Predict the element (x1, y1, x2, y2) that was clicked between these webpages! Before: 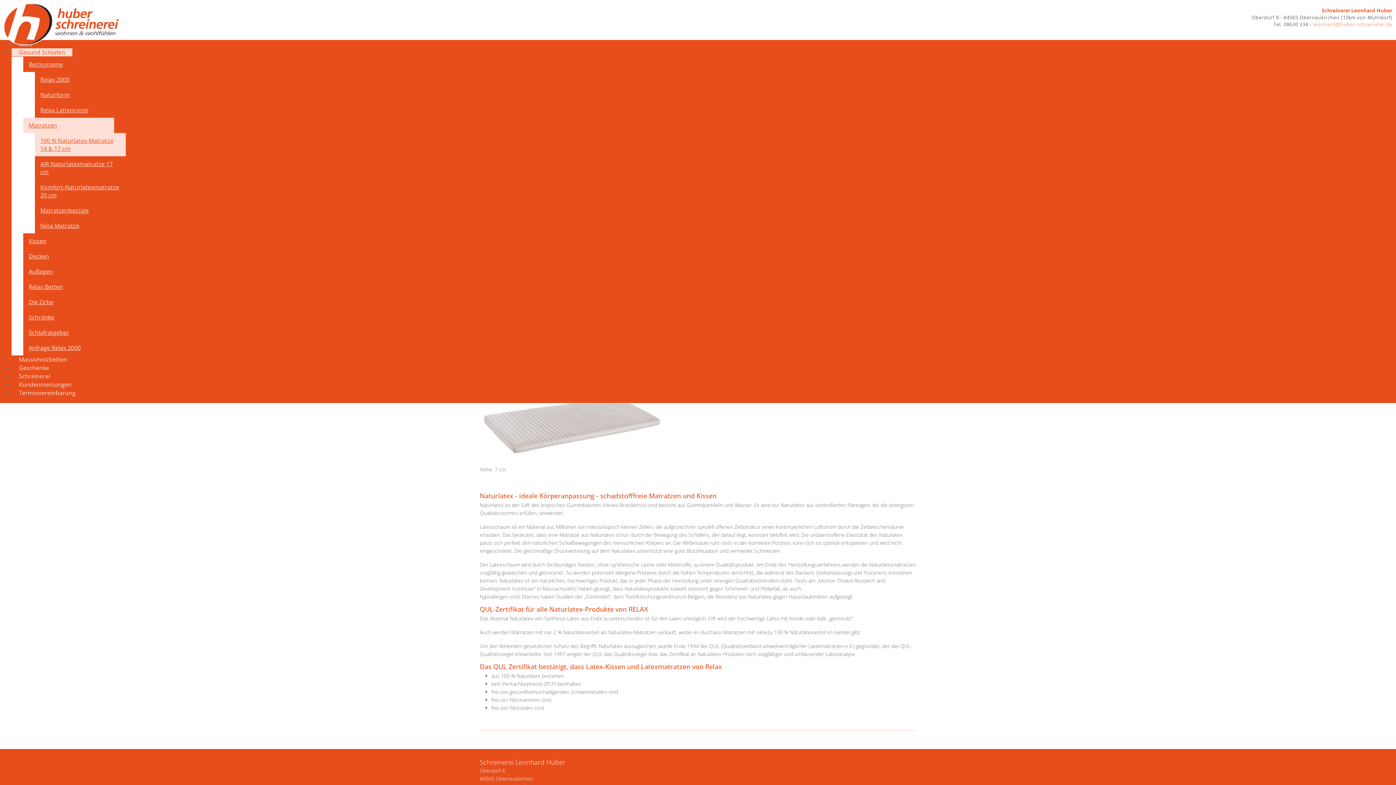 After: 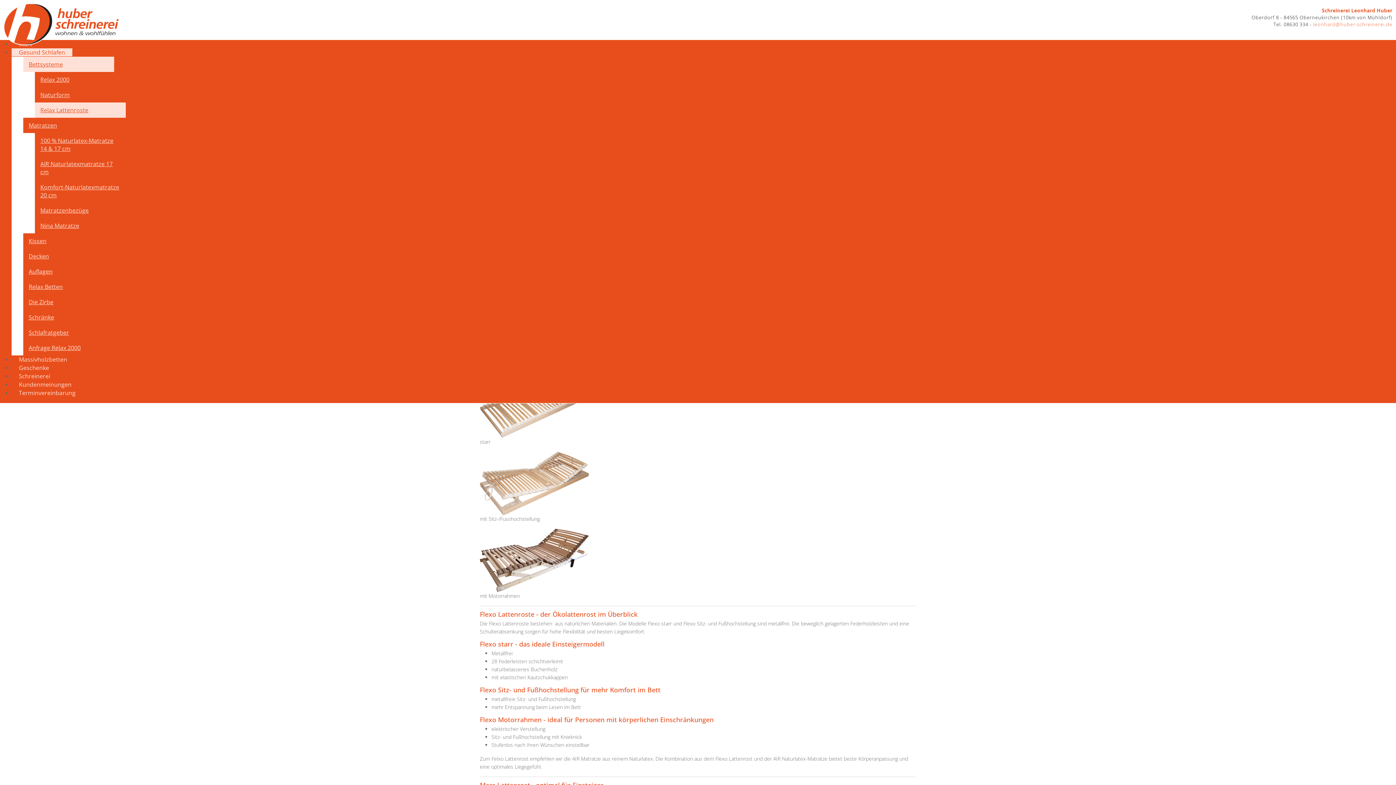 Action: bbox: (34, 102, 125, 117) label: Relax Lattenroste